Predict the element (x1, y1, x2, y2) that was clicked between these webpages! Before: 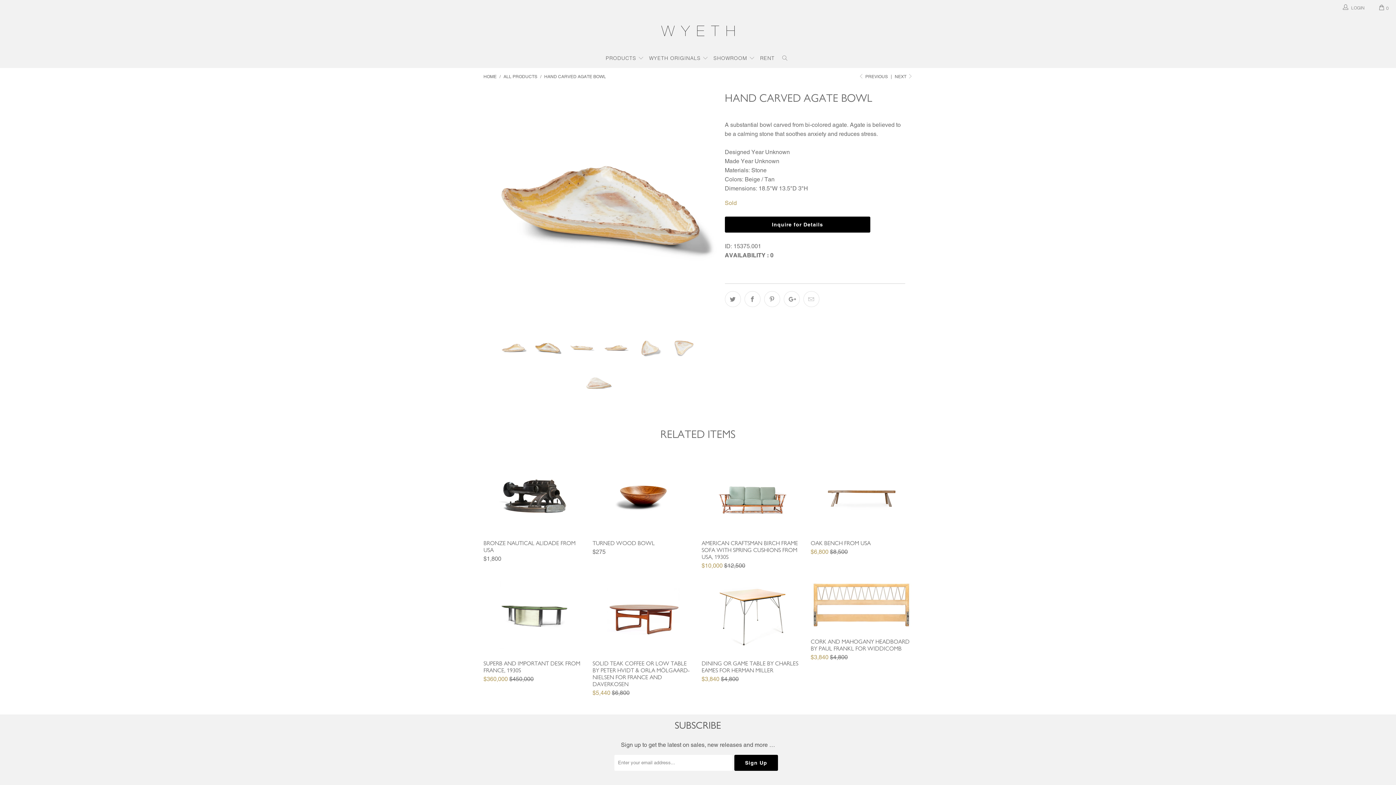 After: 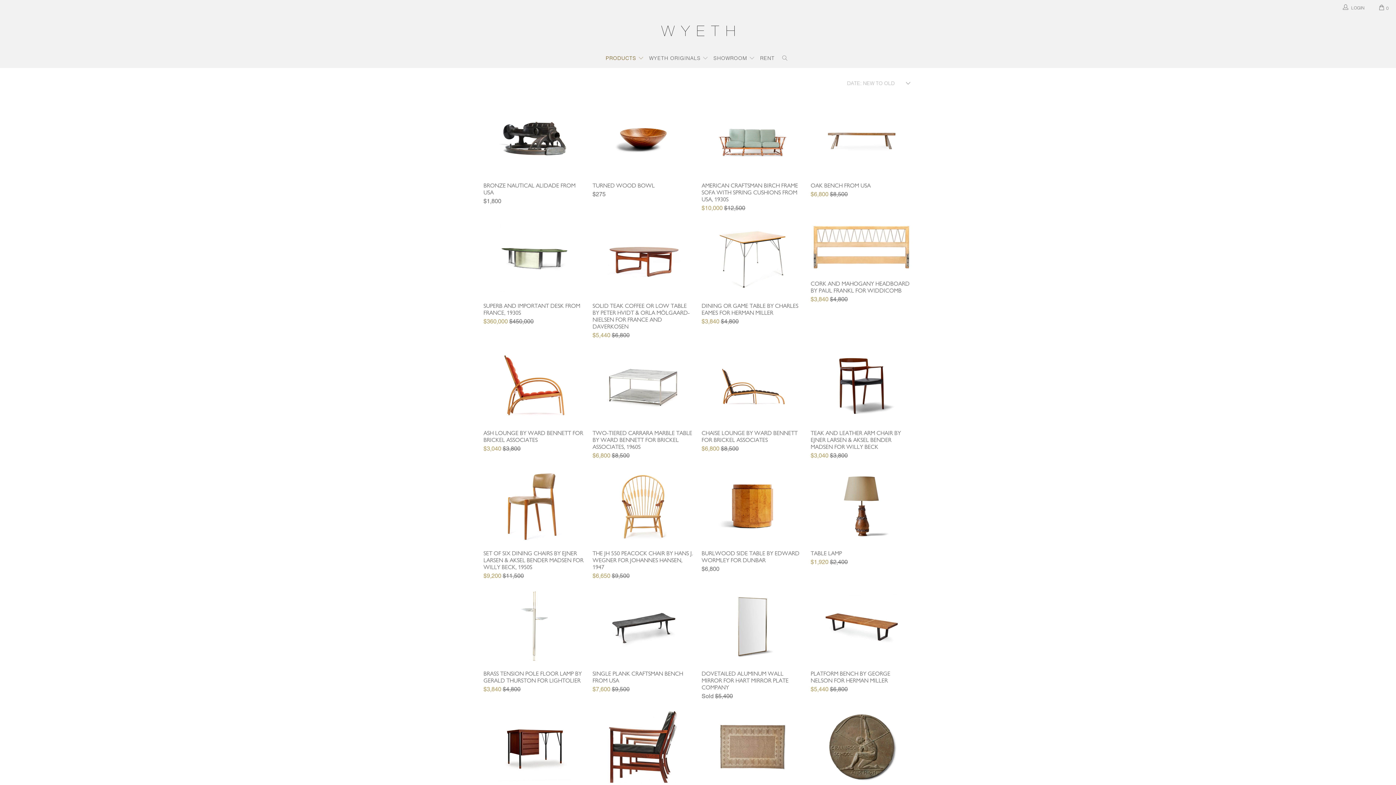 Action: label: ALL PRODUCTS  bbox: (503, 74, 538, 79)